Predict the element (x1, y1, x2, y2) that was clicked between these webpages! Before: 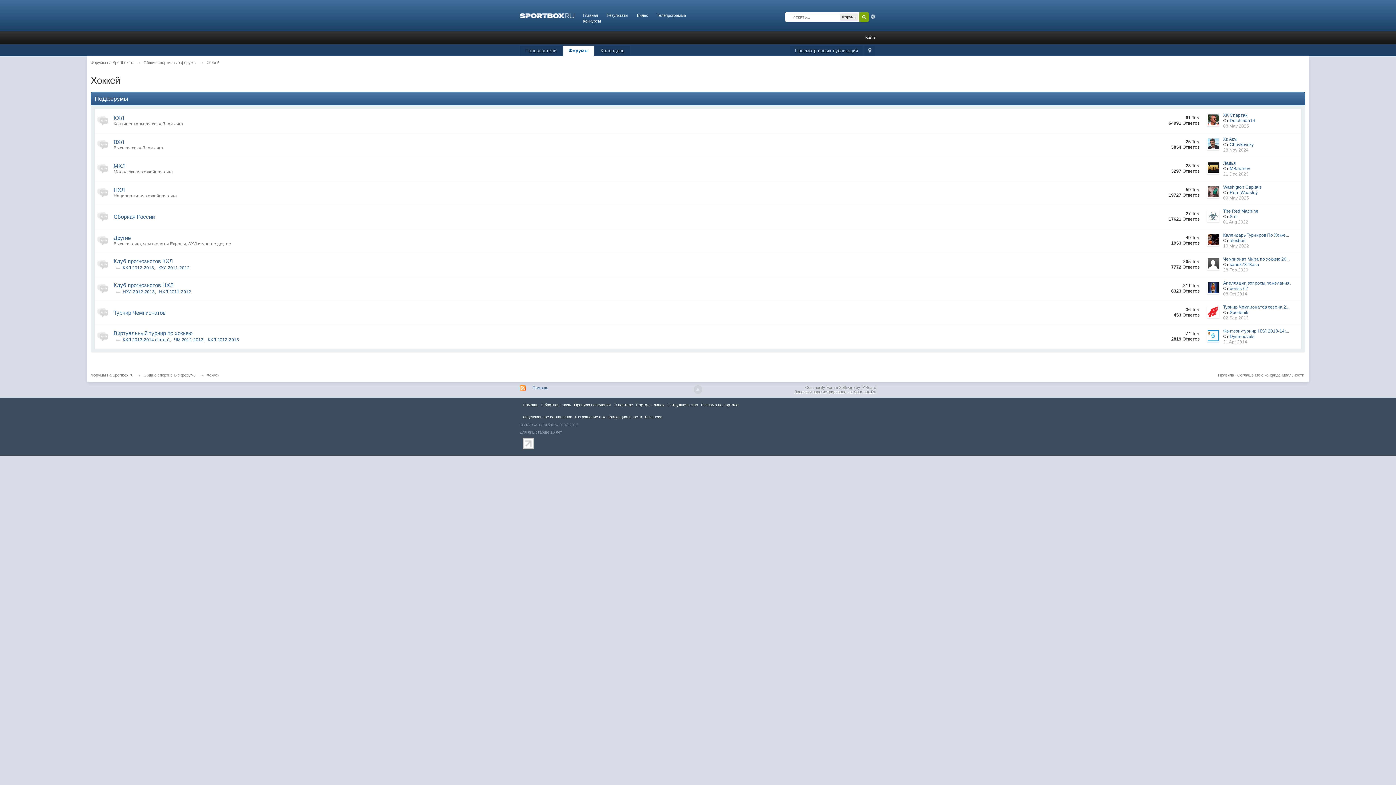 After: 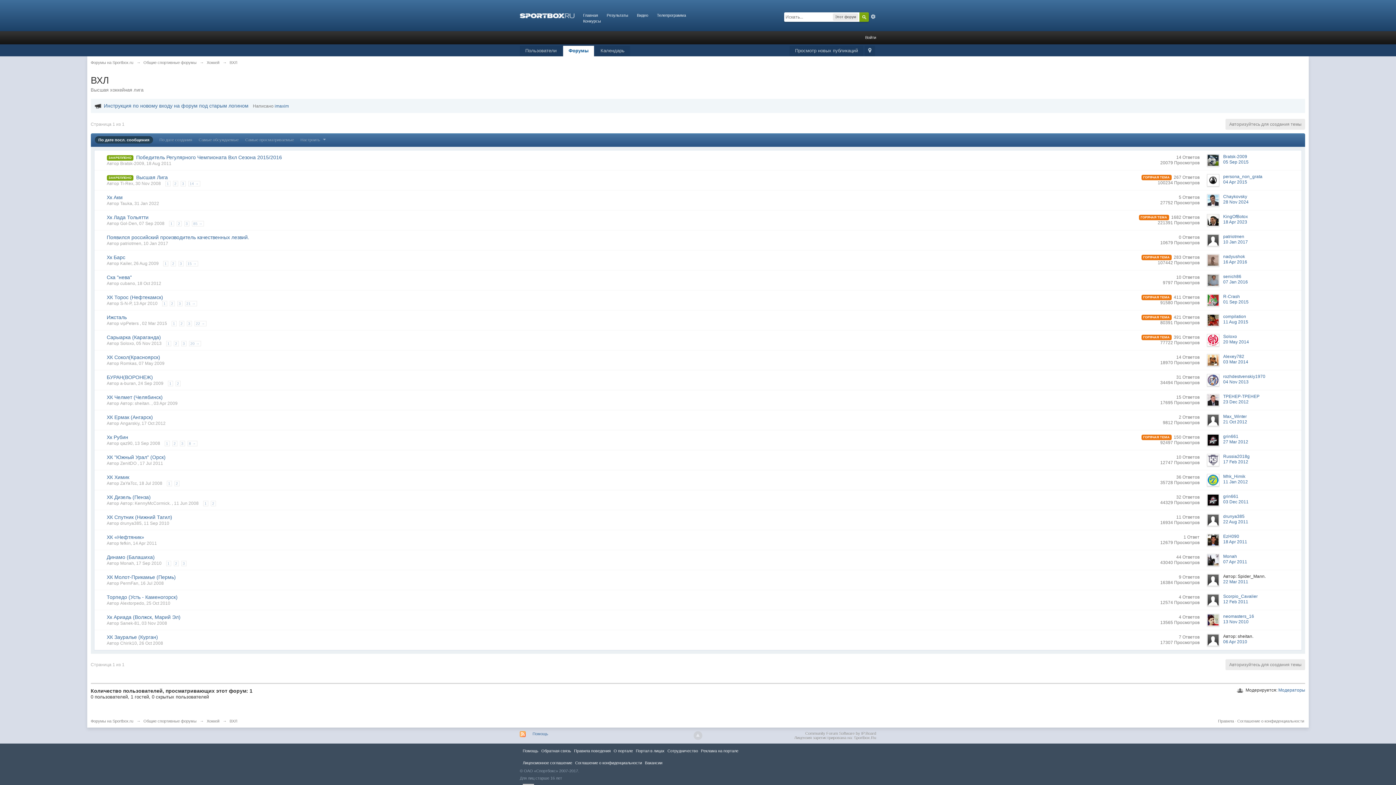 Action: bbox: (113, 138, 124, 145) label: ВХЛ